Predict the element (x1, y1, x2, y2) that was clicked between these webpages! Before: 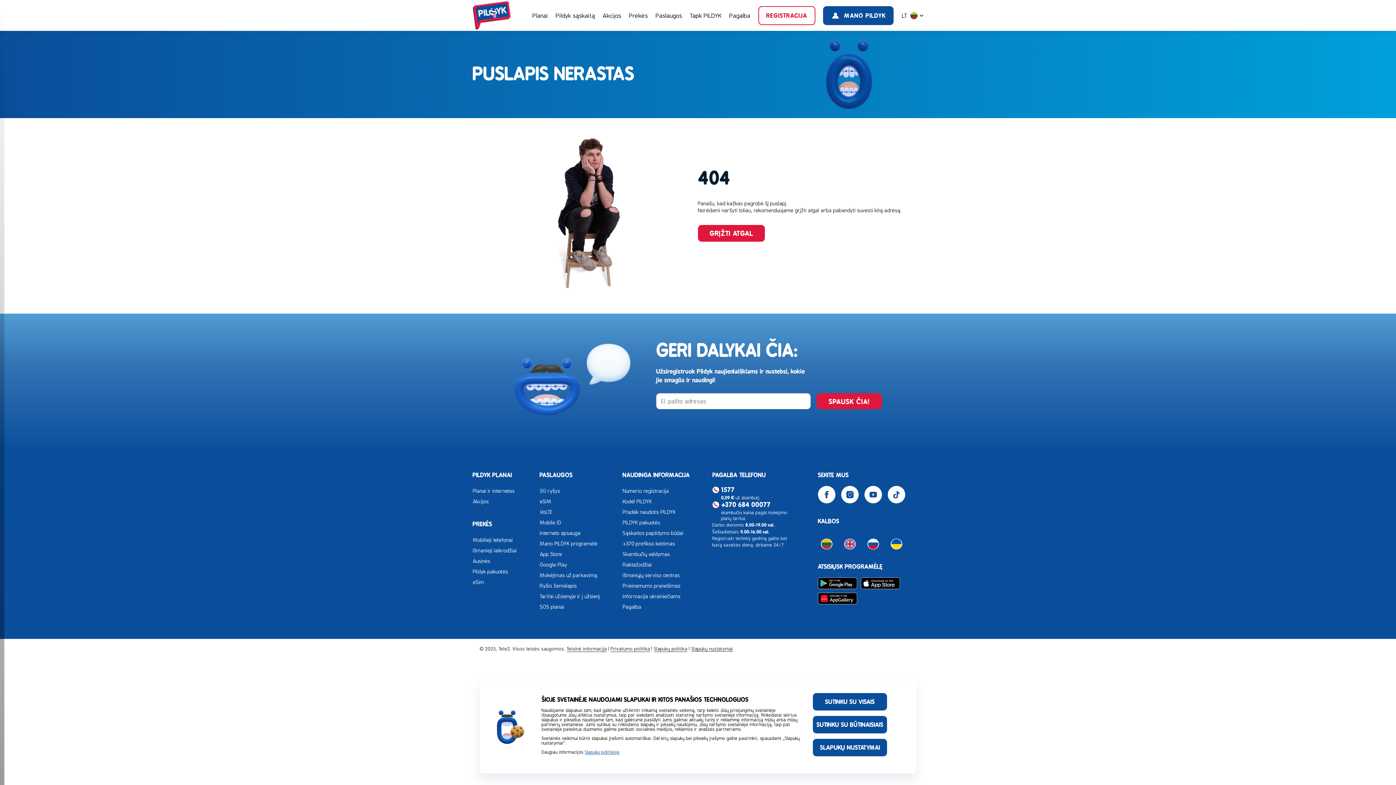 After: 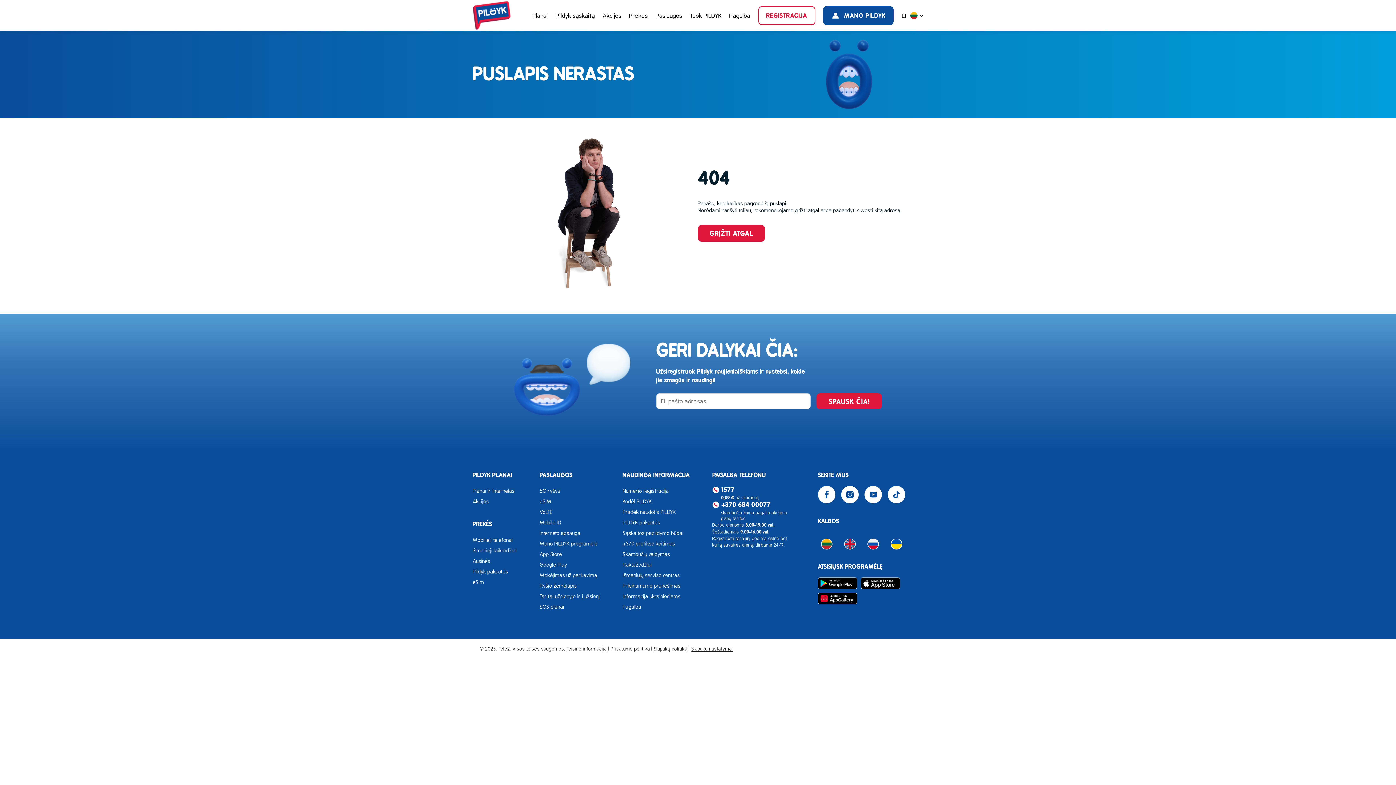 Action: label: SUTINKU SU BŪTINAISIAIS bbox: (813, 716, 887, 733)